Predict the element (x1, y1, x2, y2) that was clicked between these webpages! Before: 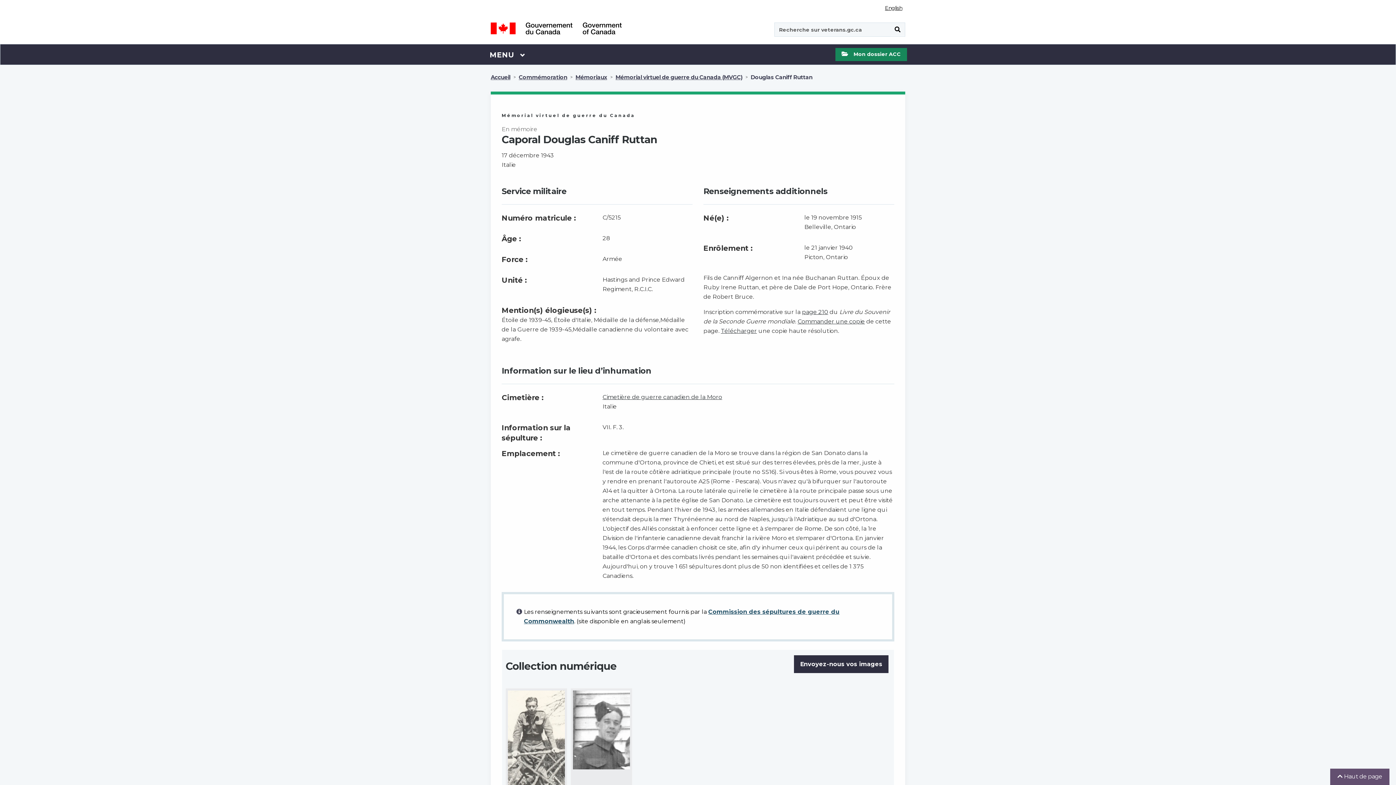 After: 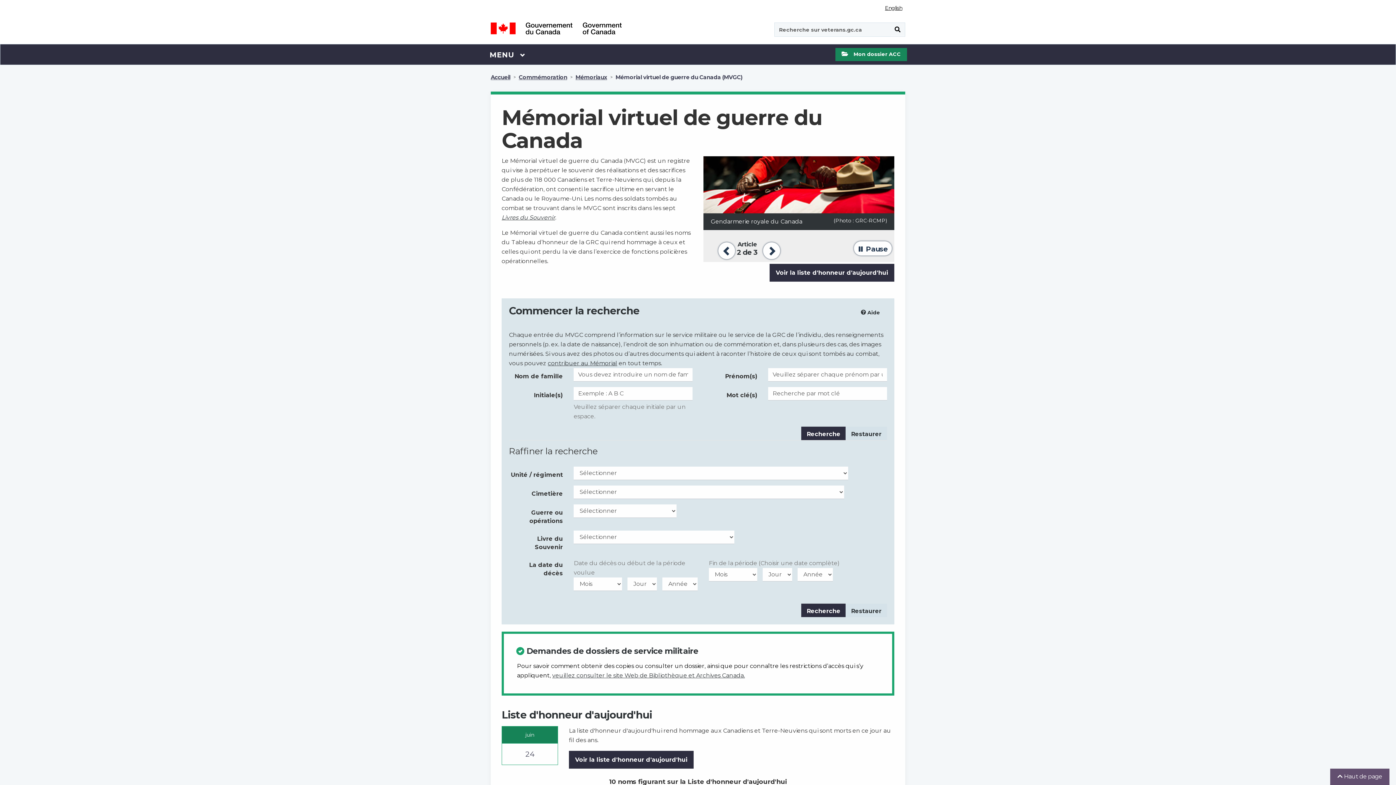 Action: bbox: (615, 72, 742, 82) label: Mémorial virtuel de guerre du Canada (MVGC)